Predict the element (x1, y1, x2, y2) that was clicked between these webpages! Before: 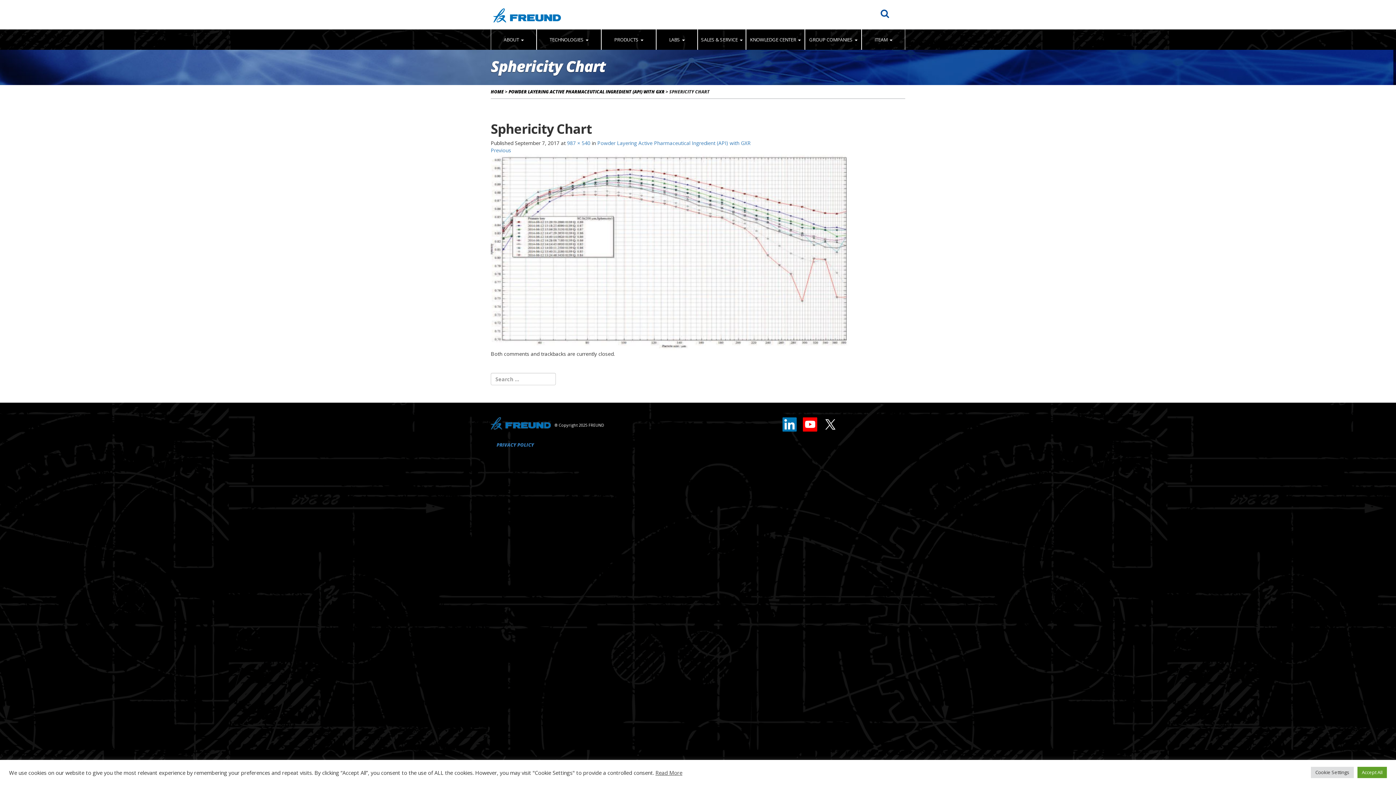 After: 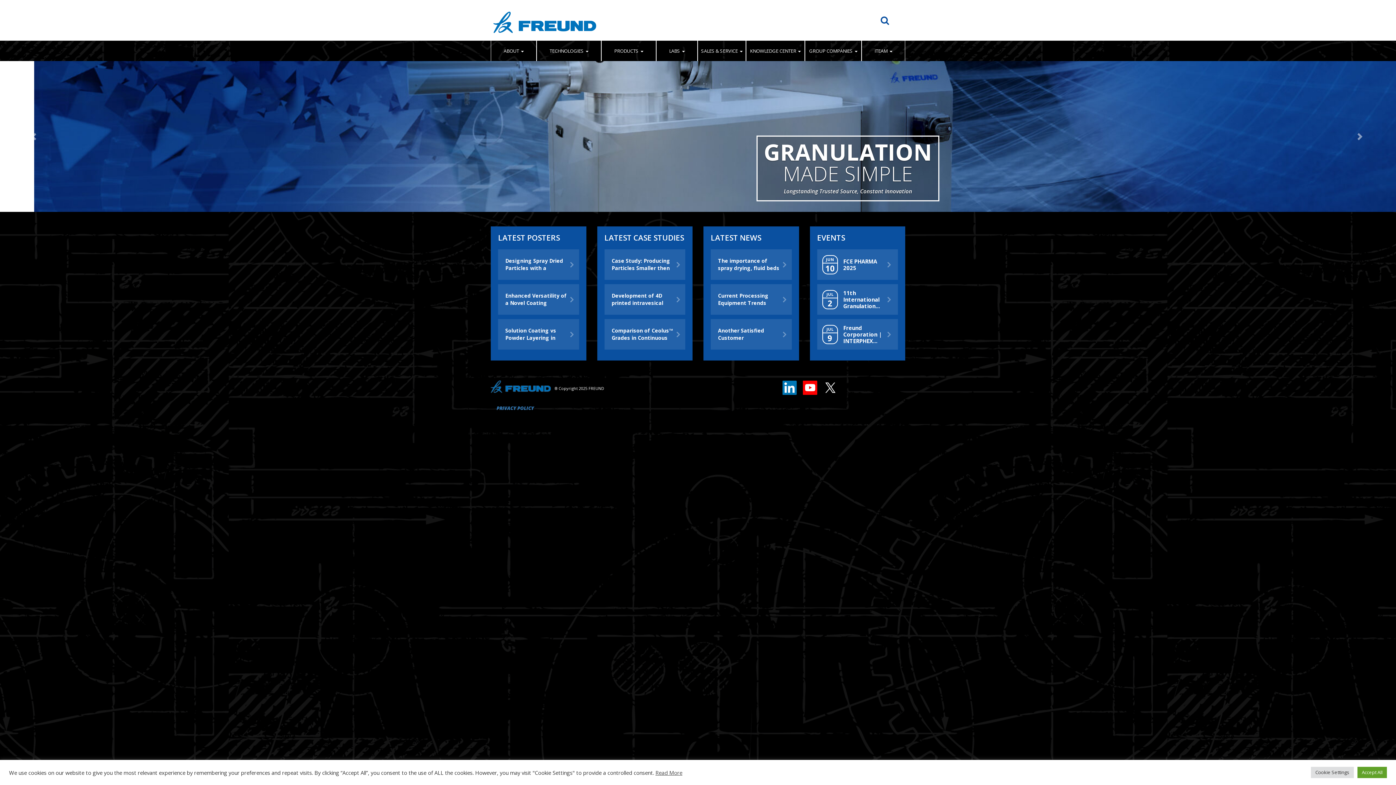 Action: label: HOME bbox: (490, 88, 504, 94)